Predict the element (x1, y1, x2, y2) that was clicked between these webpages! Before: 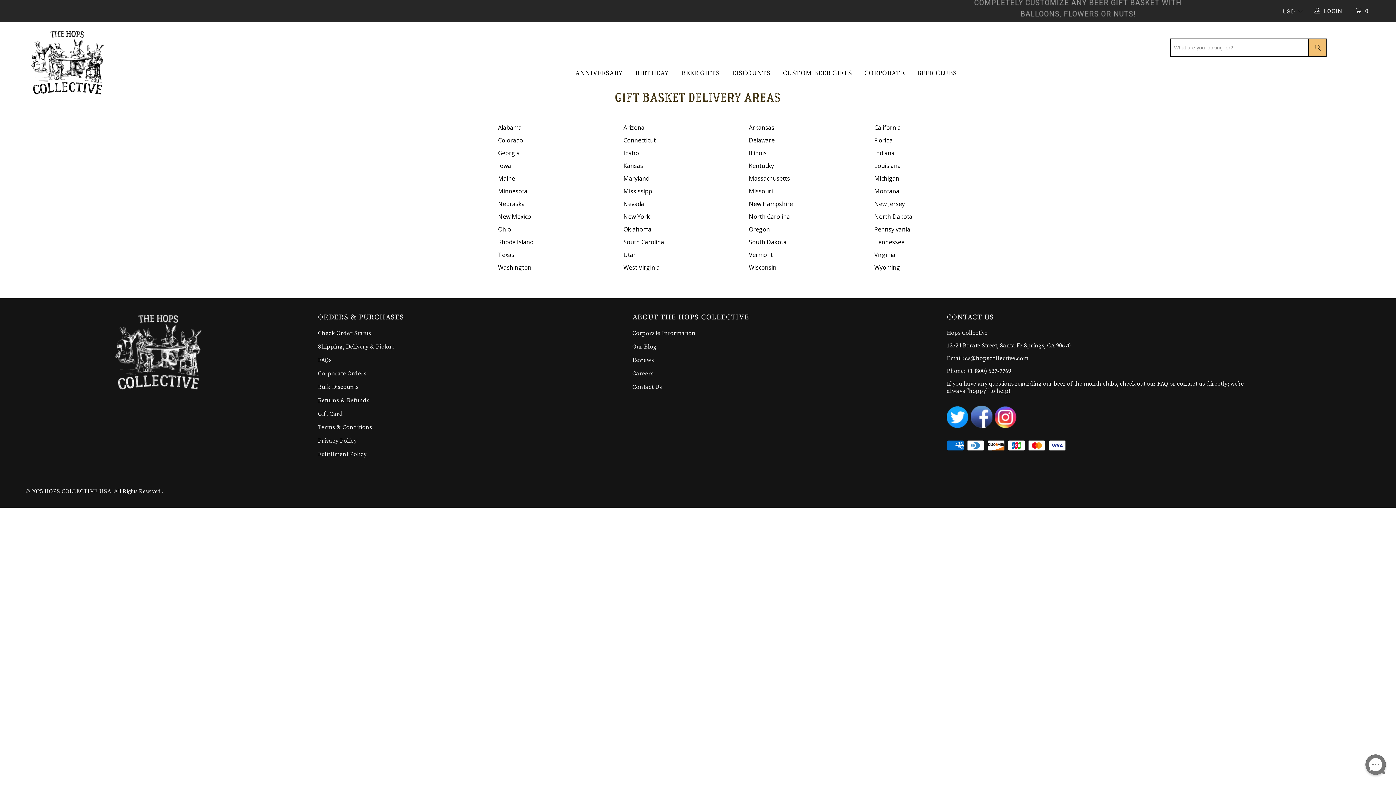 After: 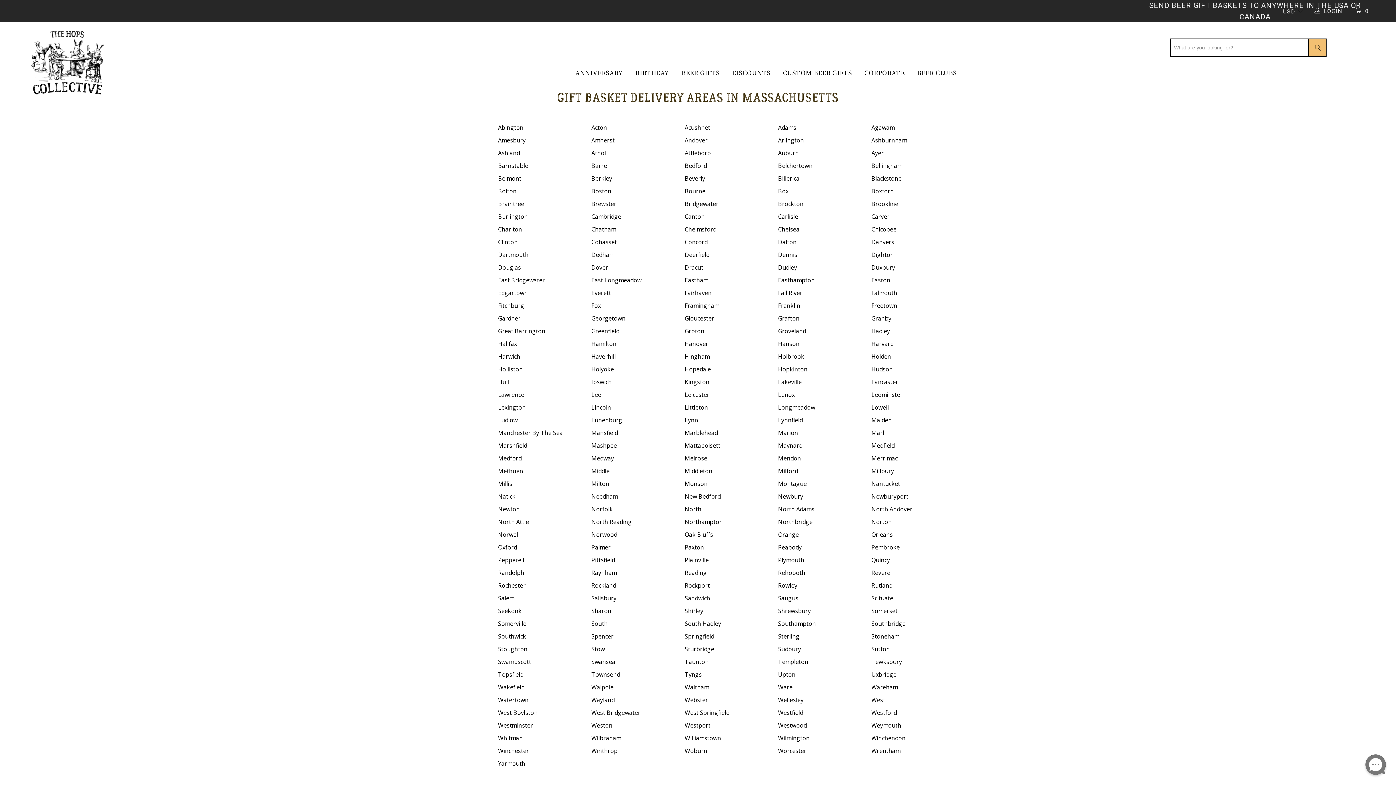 Action: bbox: (749, 174, 790, 182) label: Massachusetts